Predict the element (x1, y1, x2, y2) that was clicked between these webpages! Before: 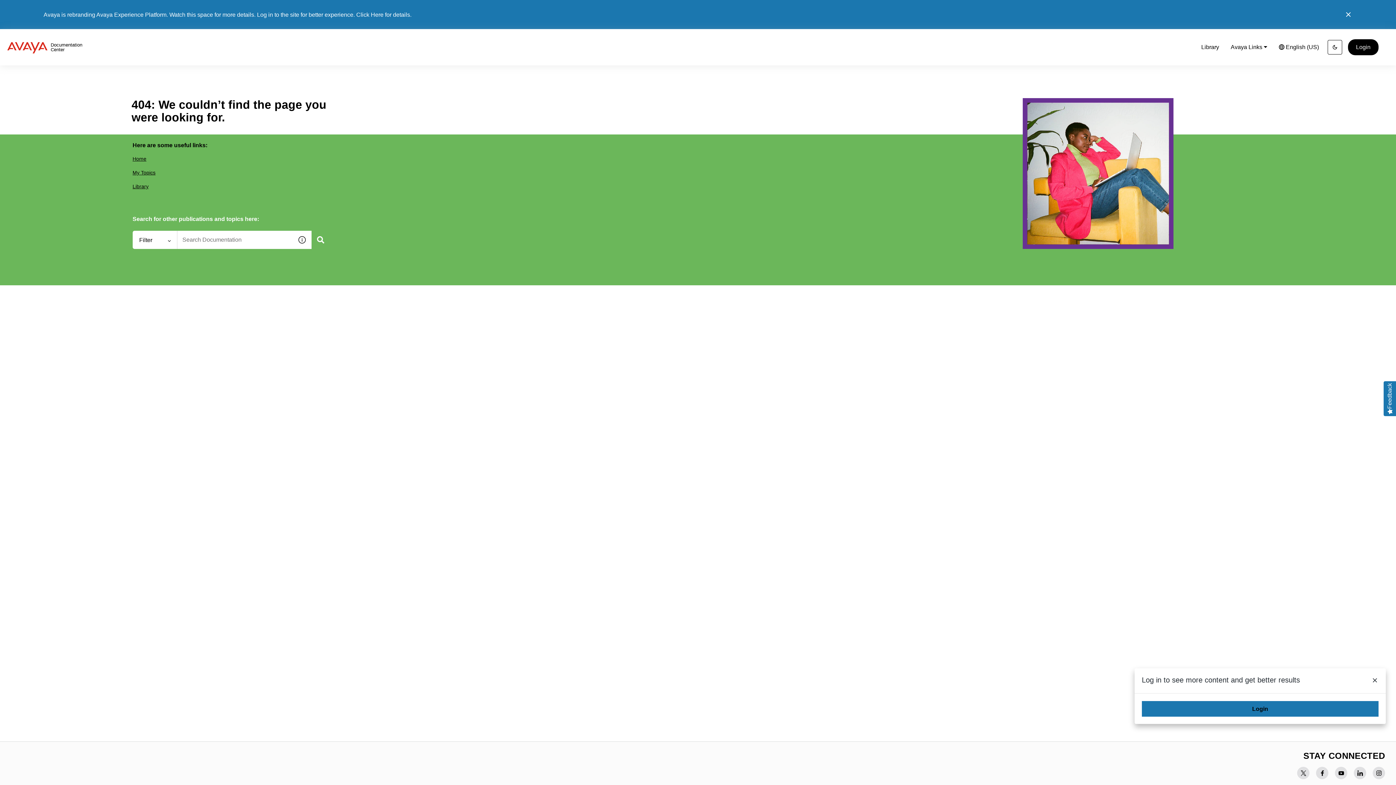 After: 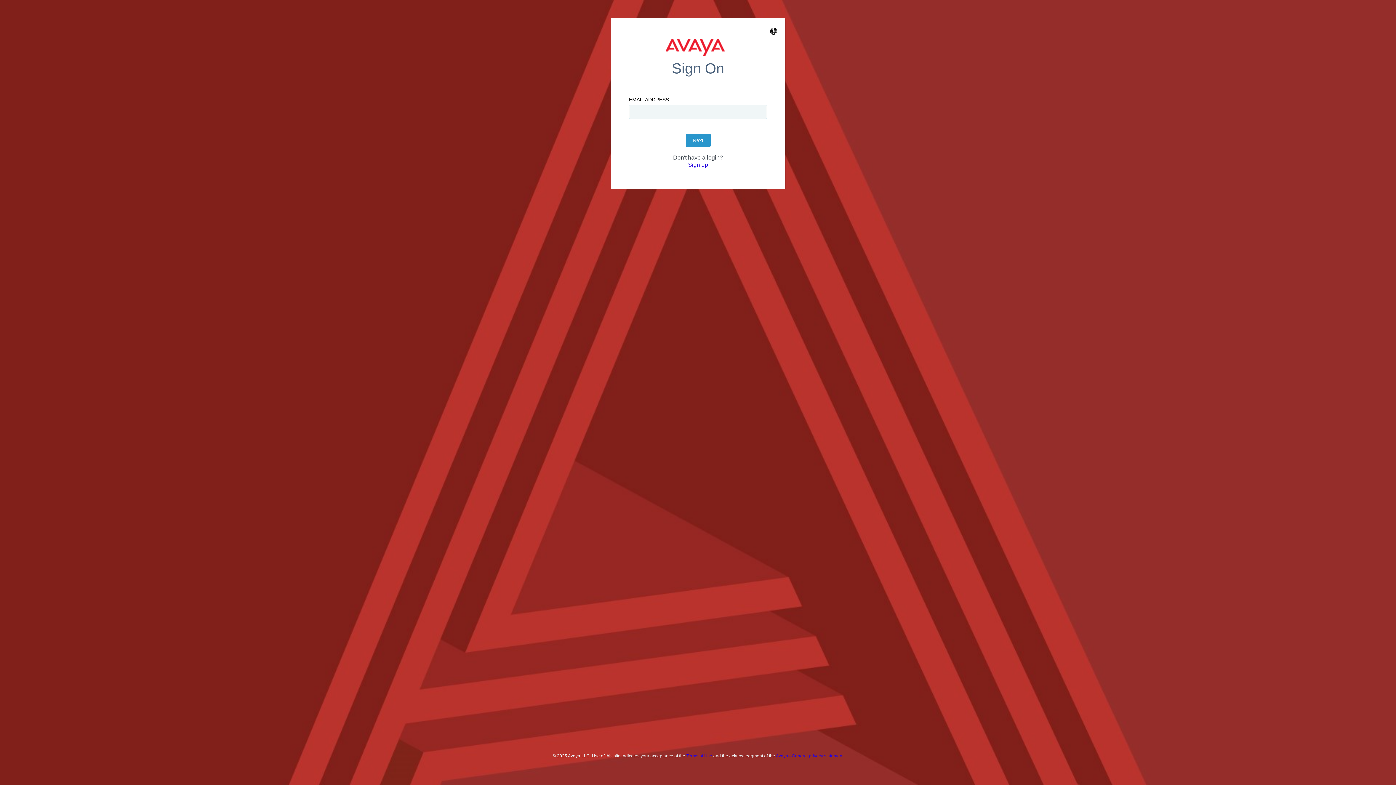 Action: label: My Topics bbox: (132, 169, 155, 175)